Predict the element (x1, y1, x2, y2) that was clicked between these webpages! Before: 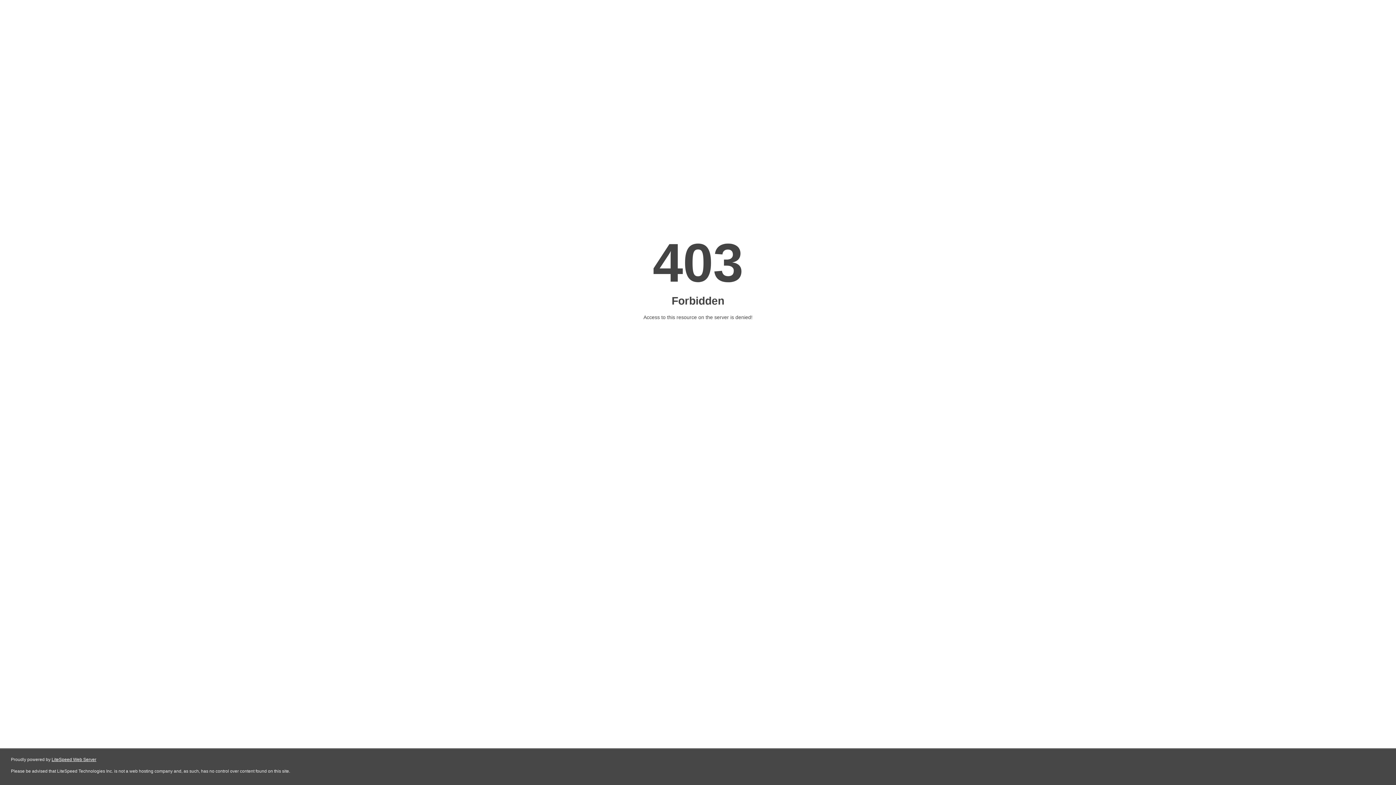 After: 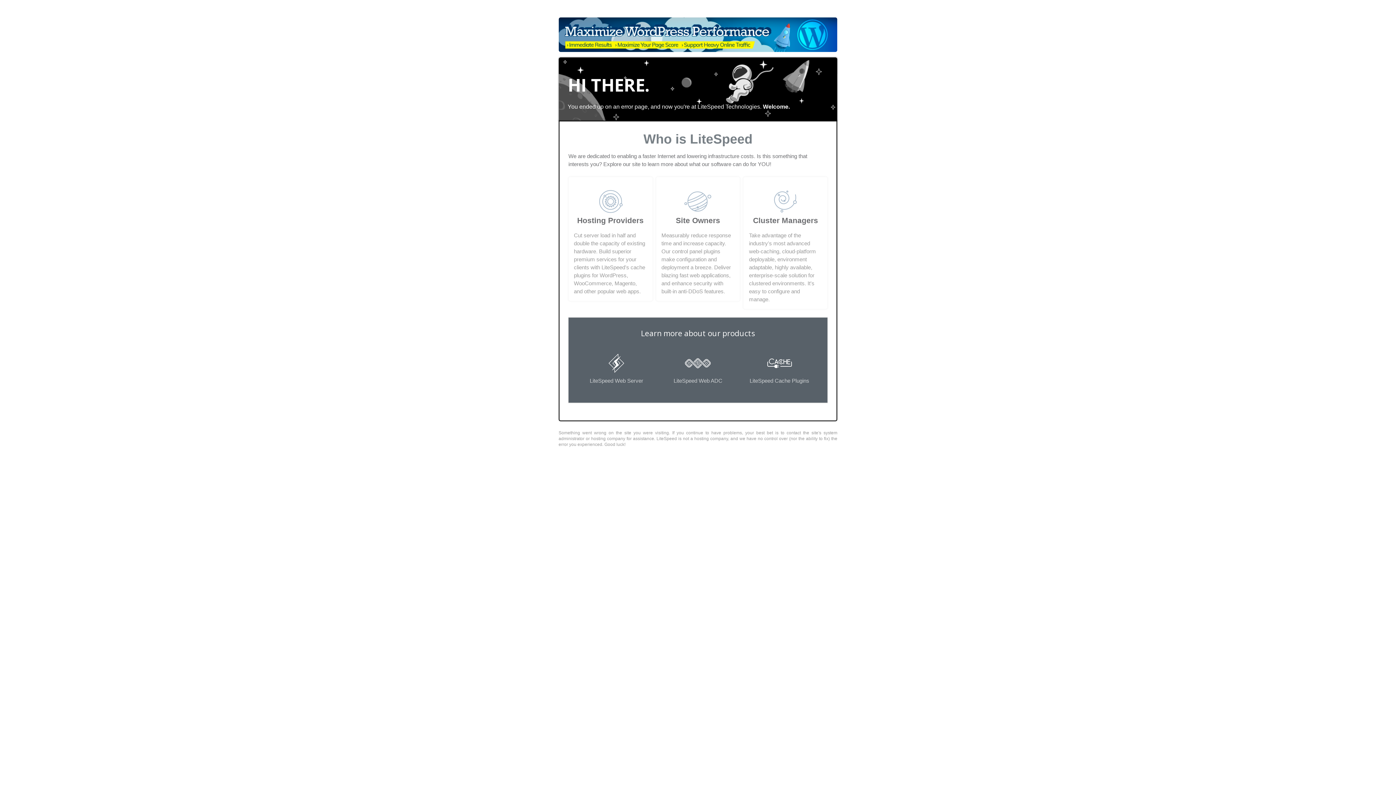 Action: bbox: (51, 757, 96, 762) label: LiteSpeed Web Server